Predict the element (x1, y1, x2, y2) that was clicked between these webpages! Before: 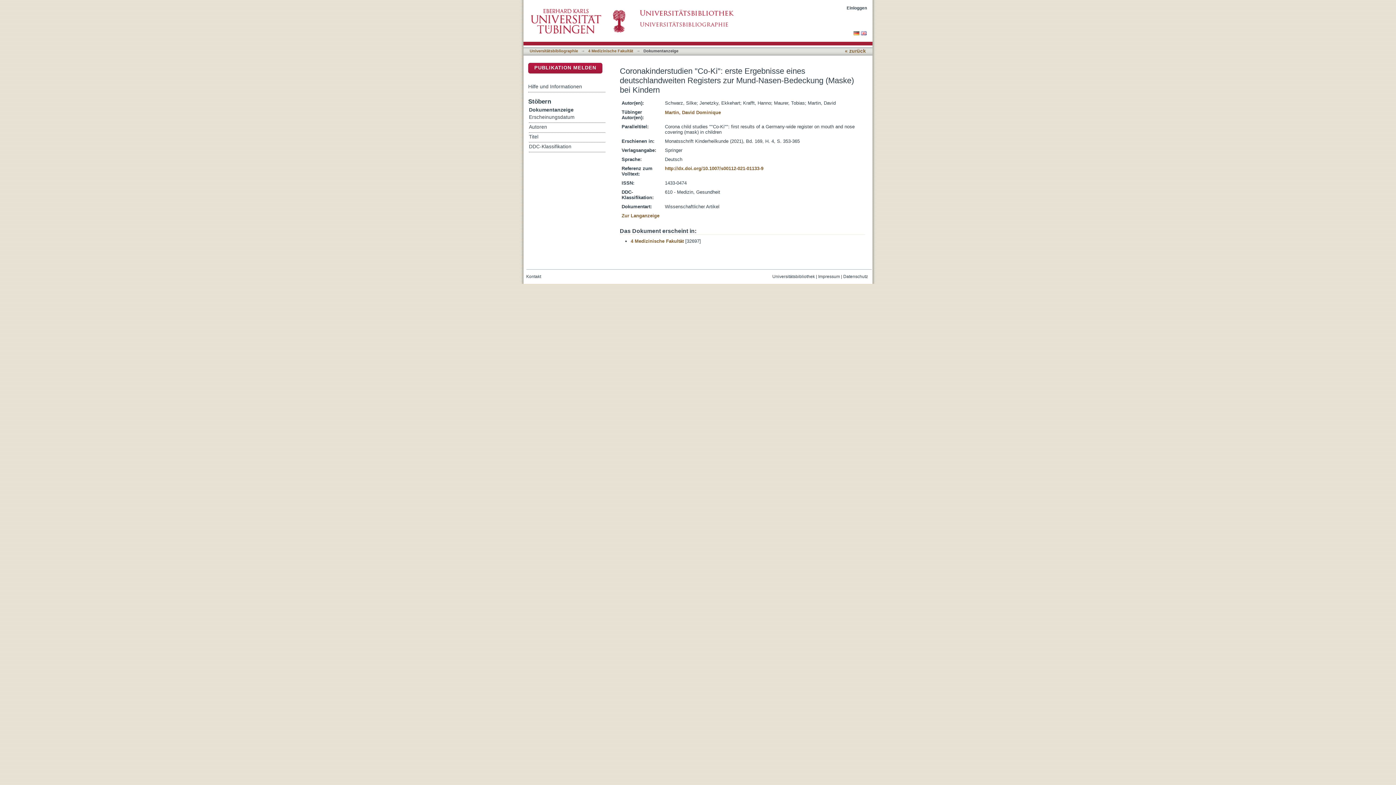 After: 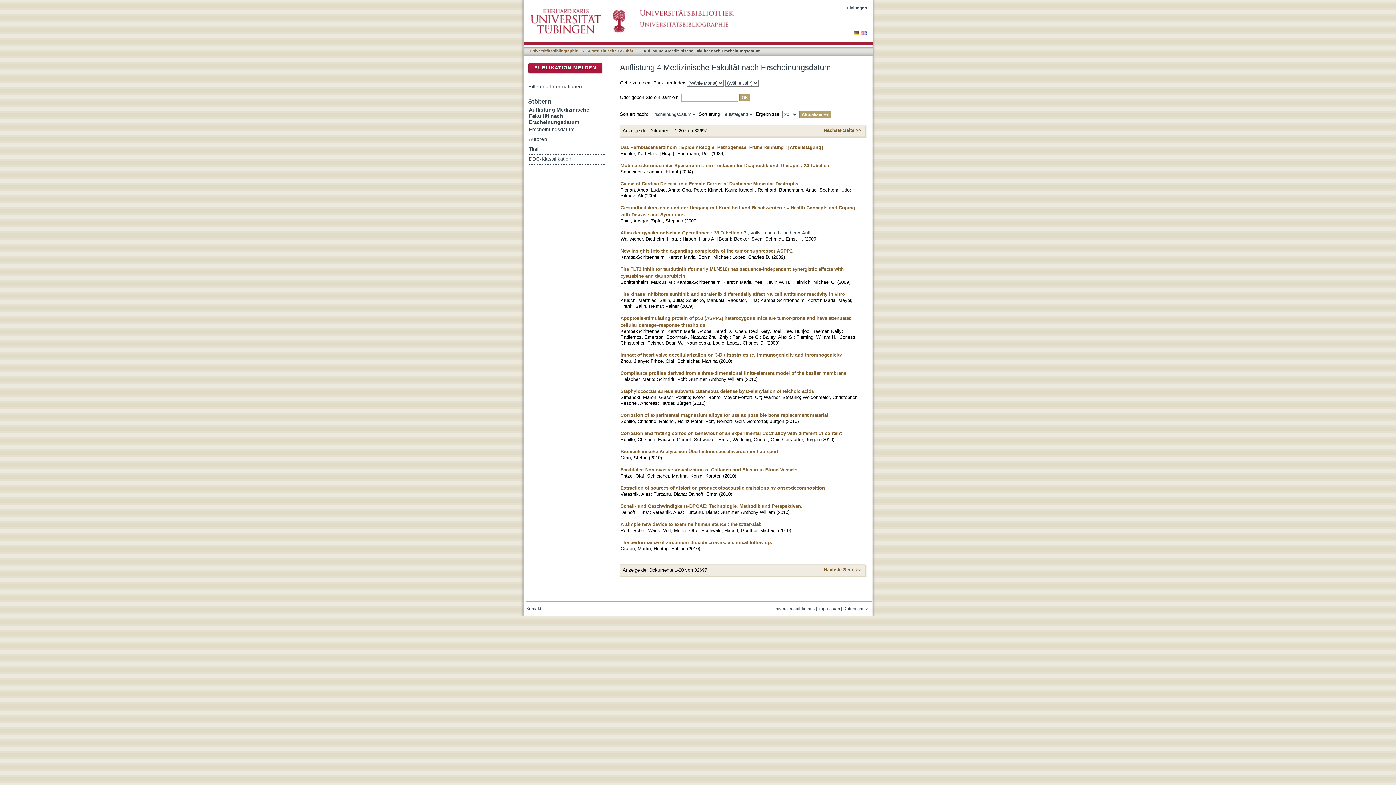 Action: label: Erscheinungsdatum bbox: (529, 113, 605, 122)